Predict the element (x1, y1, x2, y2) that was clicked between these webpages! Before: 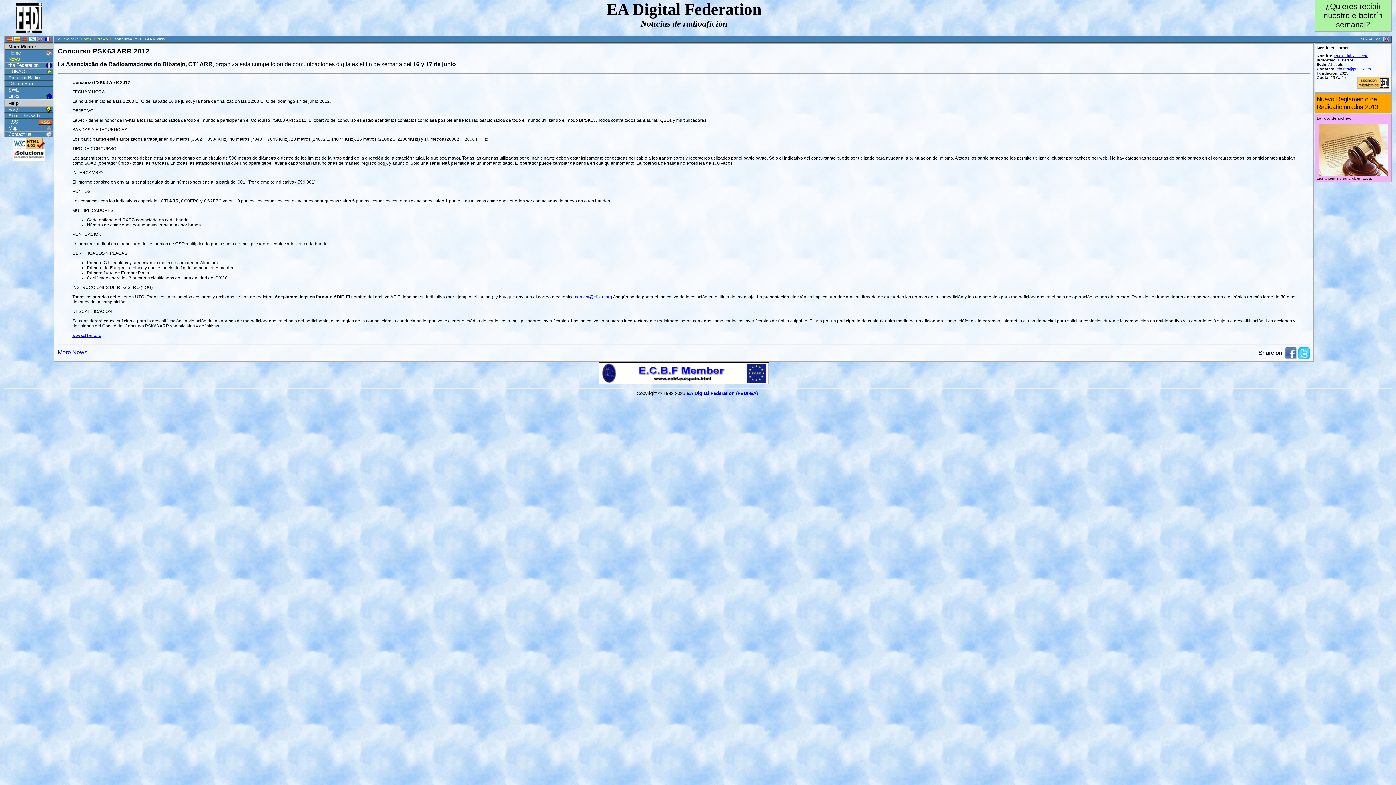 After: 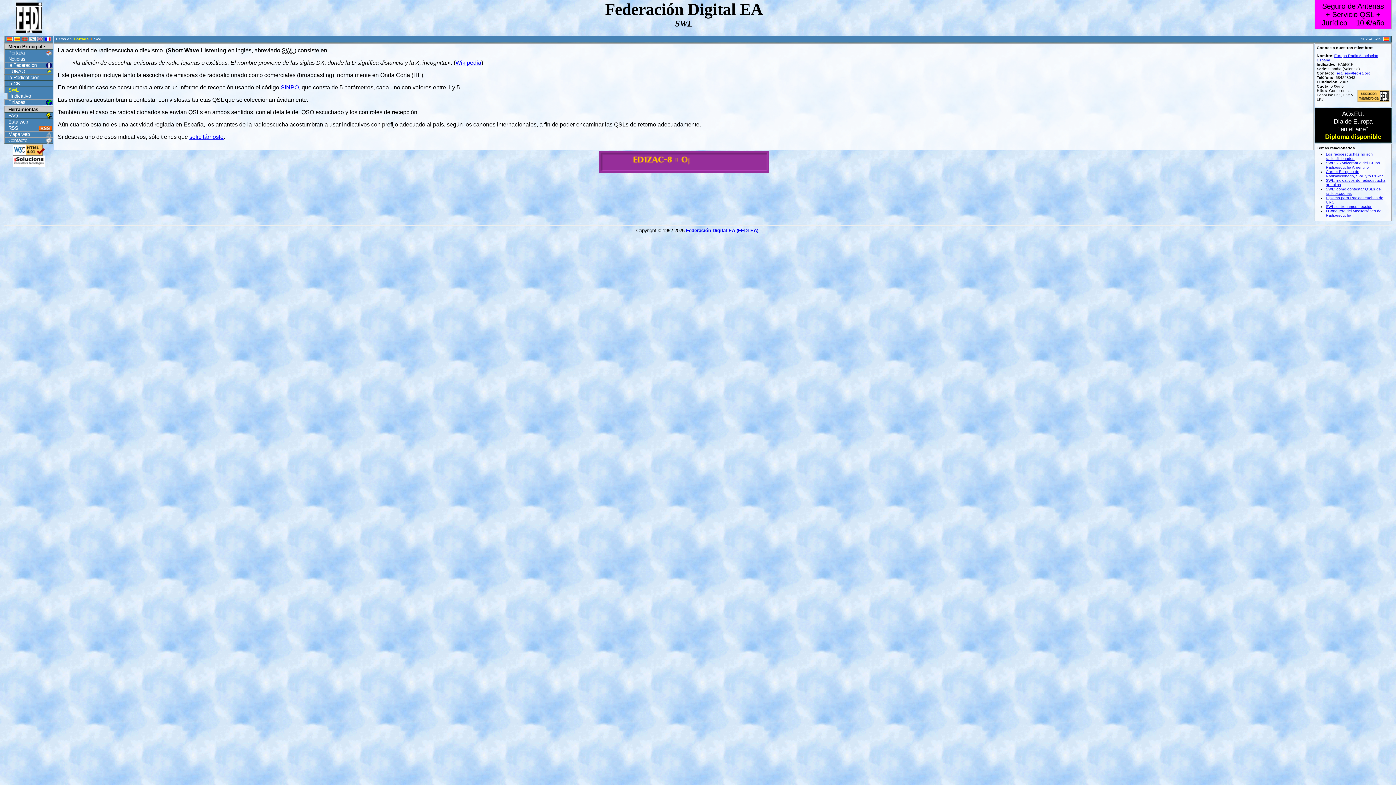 Action: bbox: (4, 86, 53, 93) label: SWL